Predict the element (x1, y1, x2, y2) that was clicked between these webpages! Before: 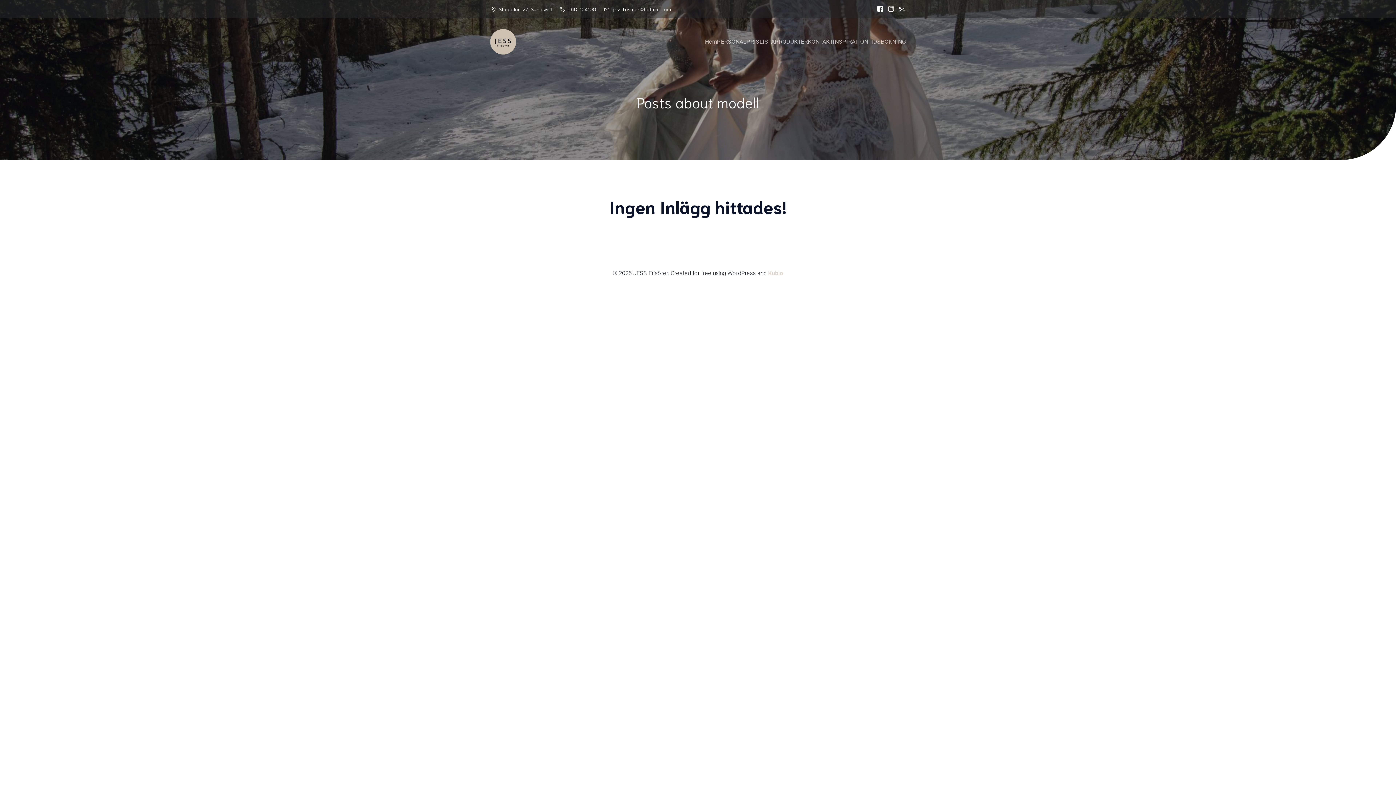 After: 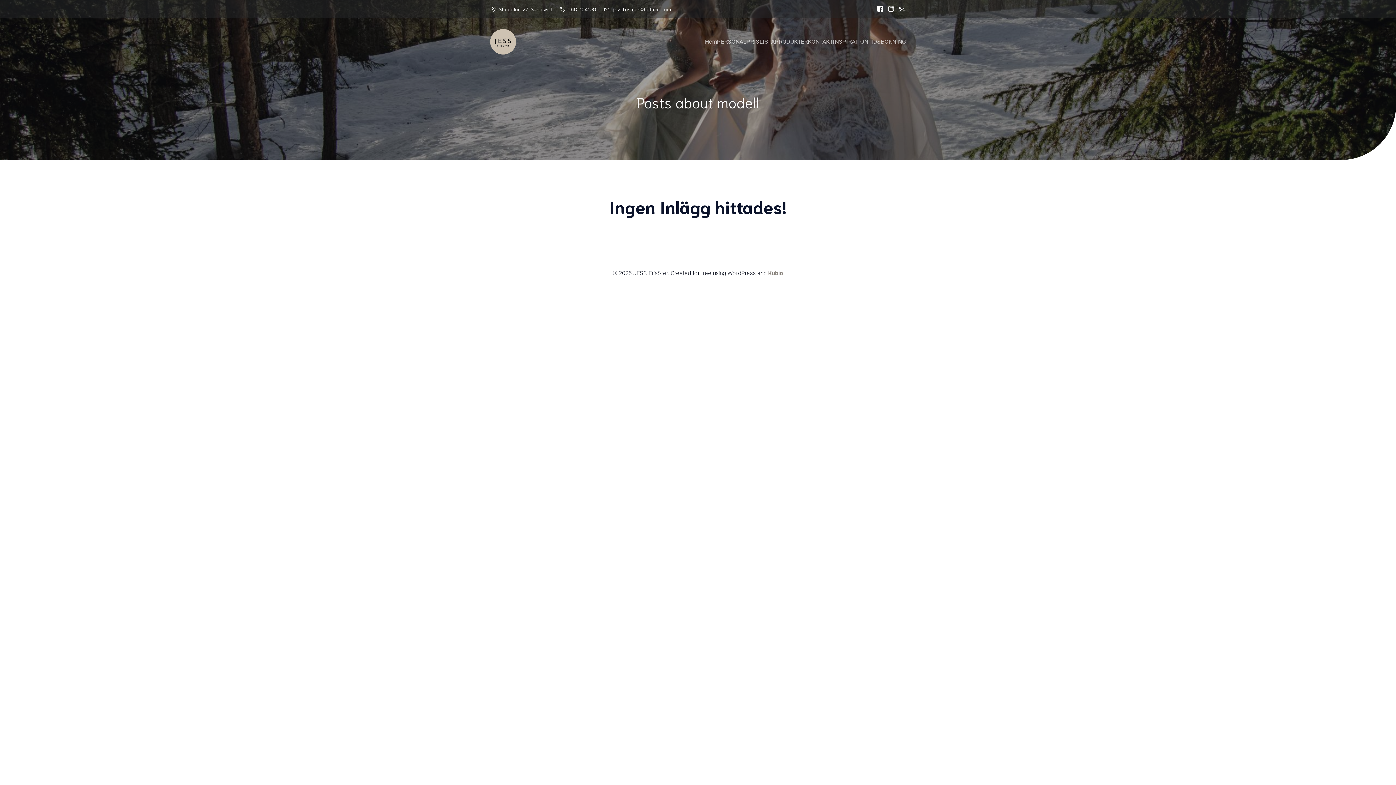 Action: bbox: (768, 269, 783, 276) label: Kubio